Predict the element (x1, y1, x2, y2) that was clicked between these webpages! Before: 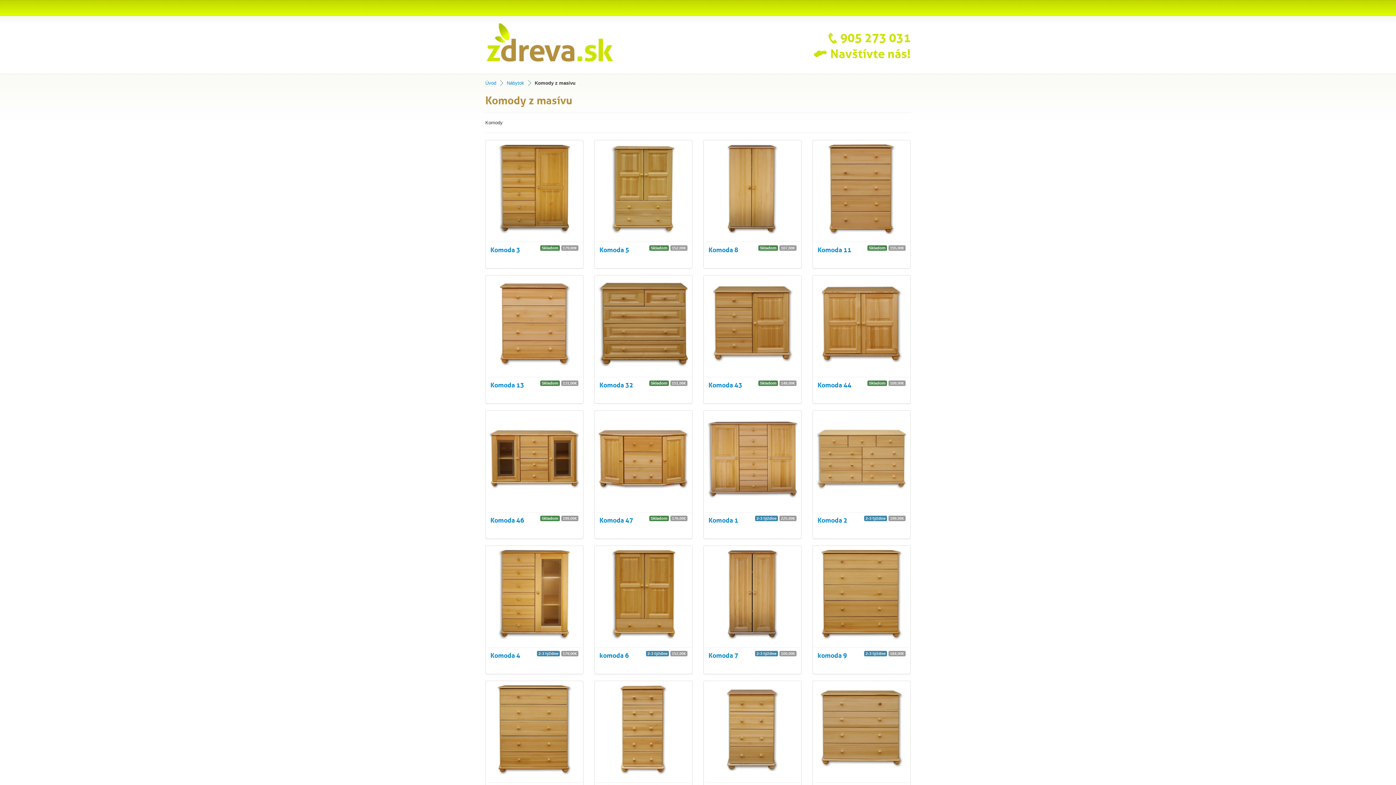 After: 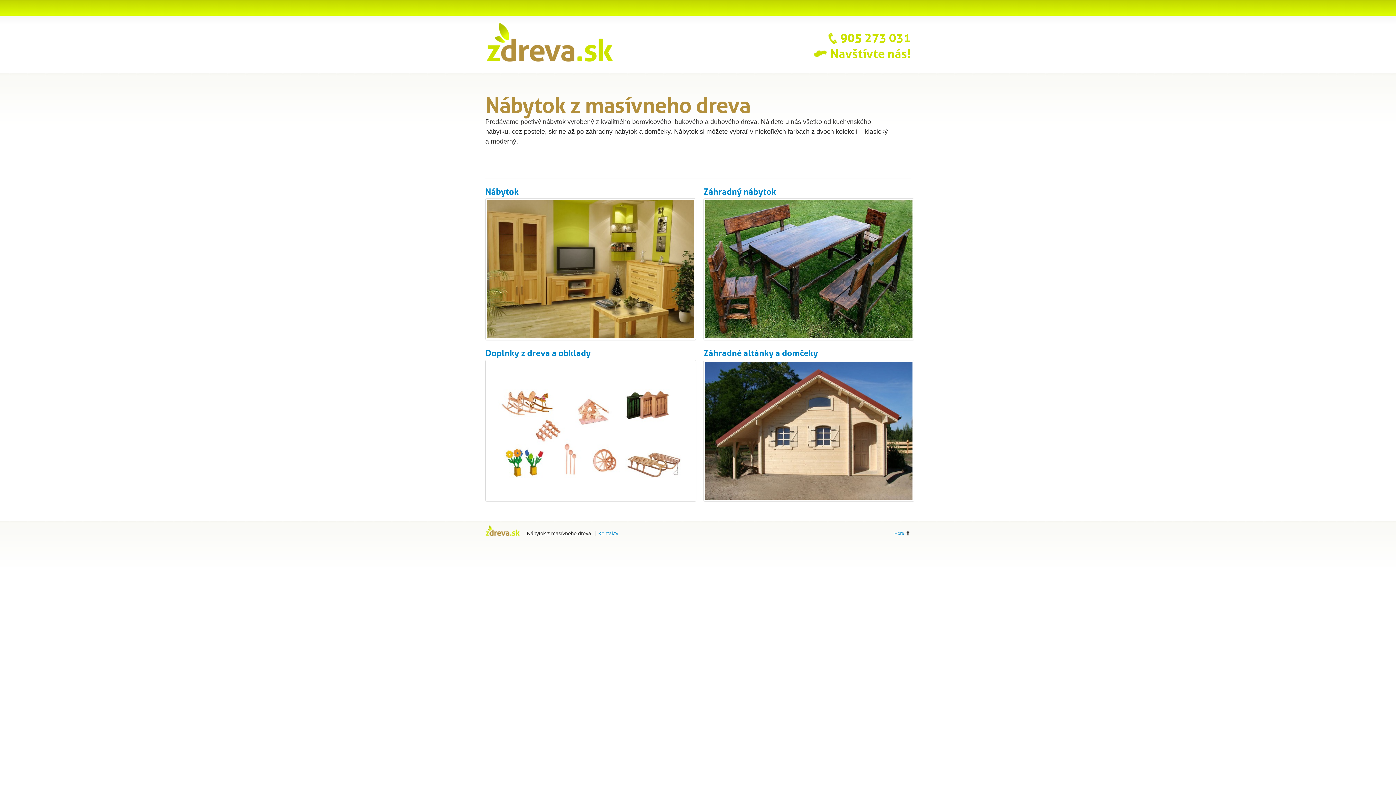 Action: bbox: (485, 39, 620, 44)